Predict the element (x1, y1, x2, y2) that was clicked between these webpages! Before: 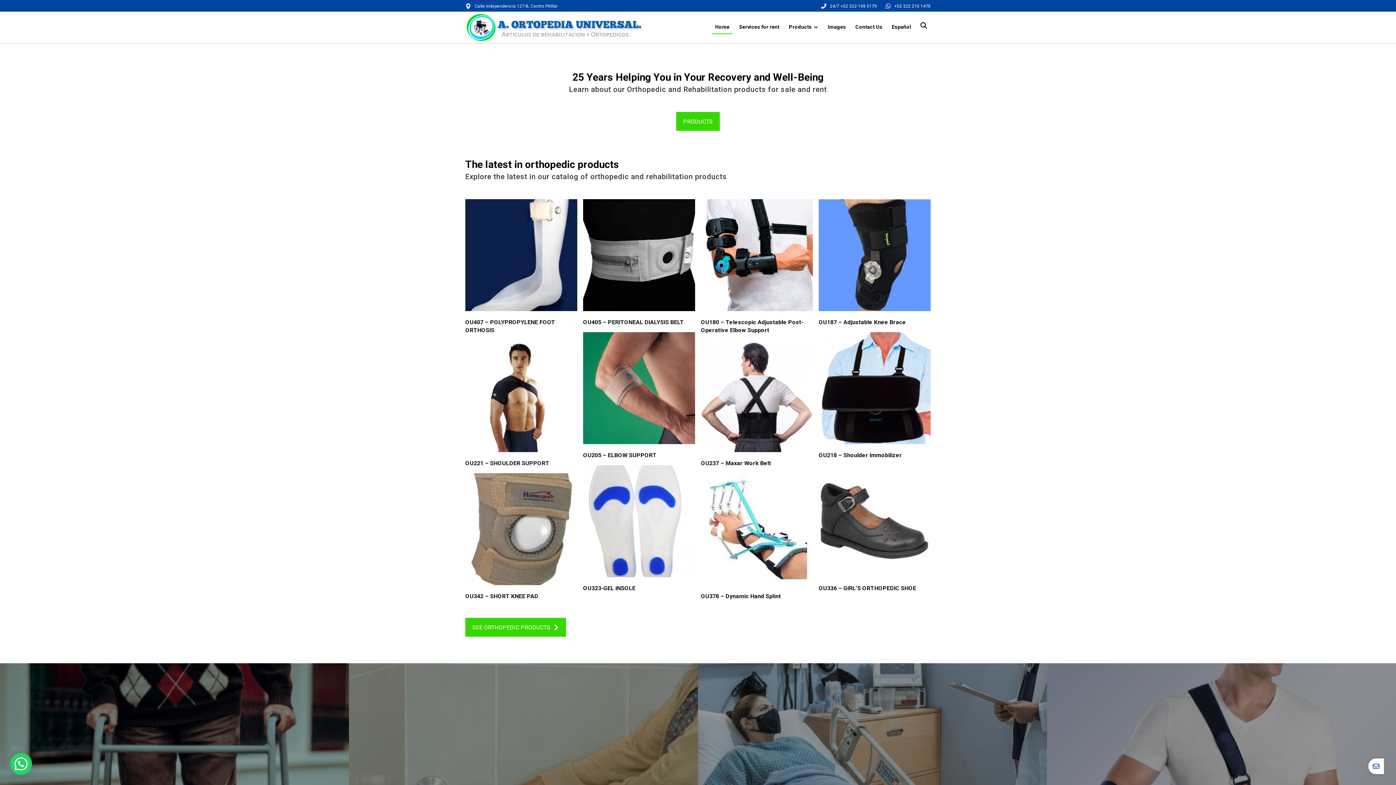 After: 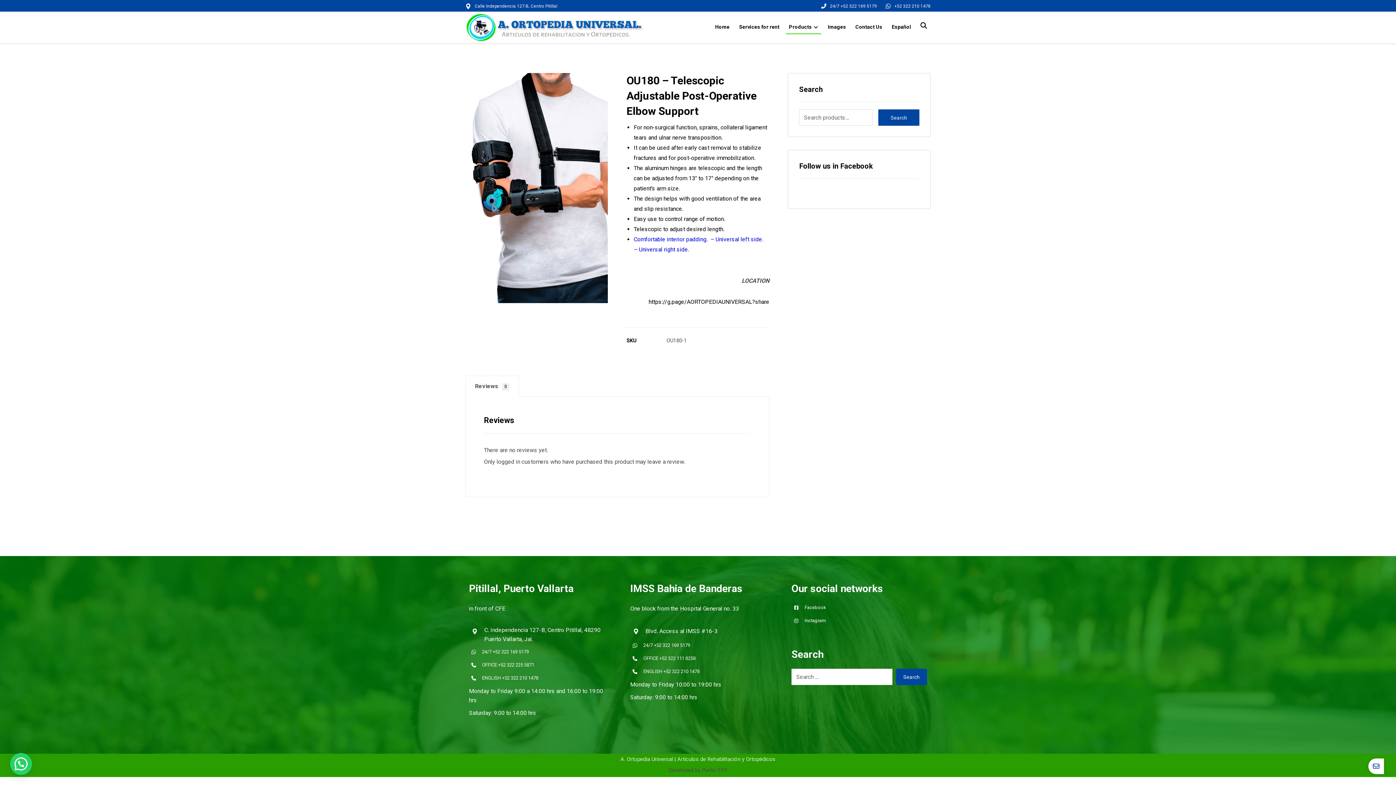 Action: bbox: (701, 199, 813, 311)